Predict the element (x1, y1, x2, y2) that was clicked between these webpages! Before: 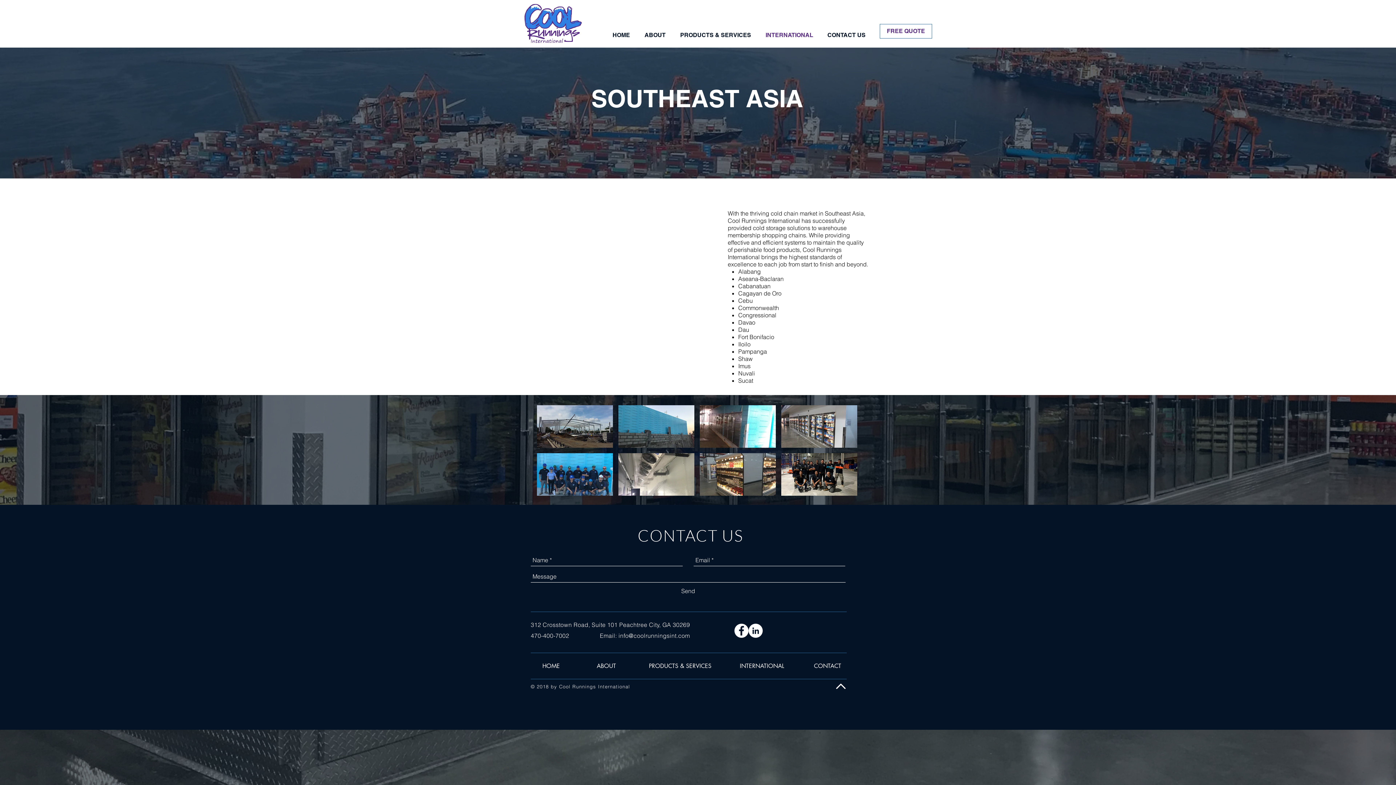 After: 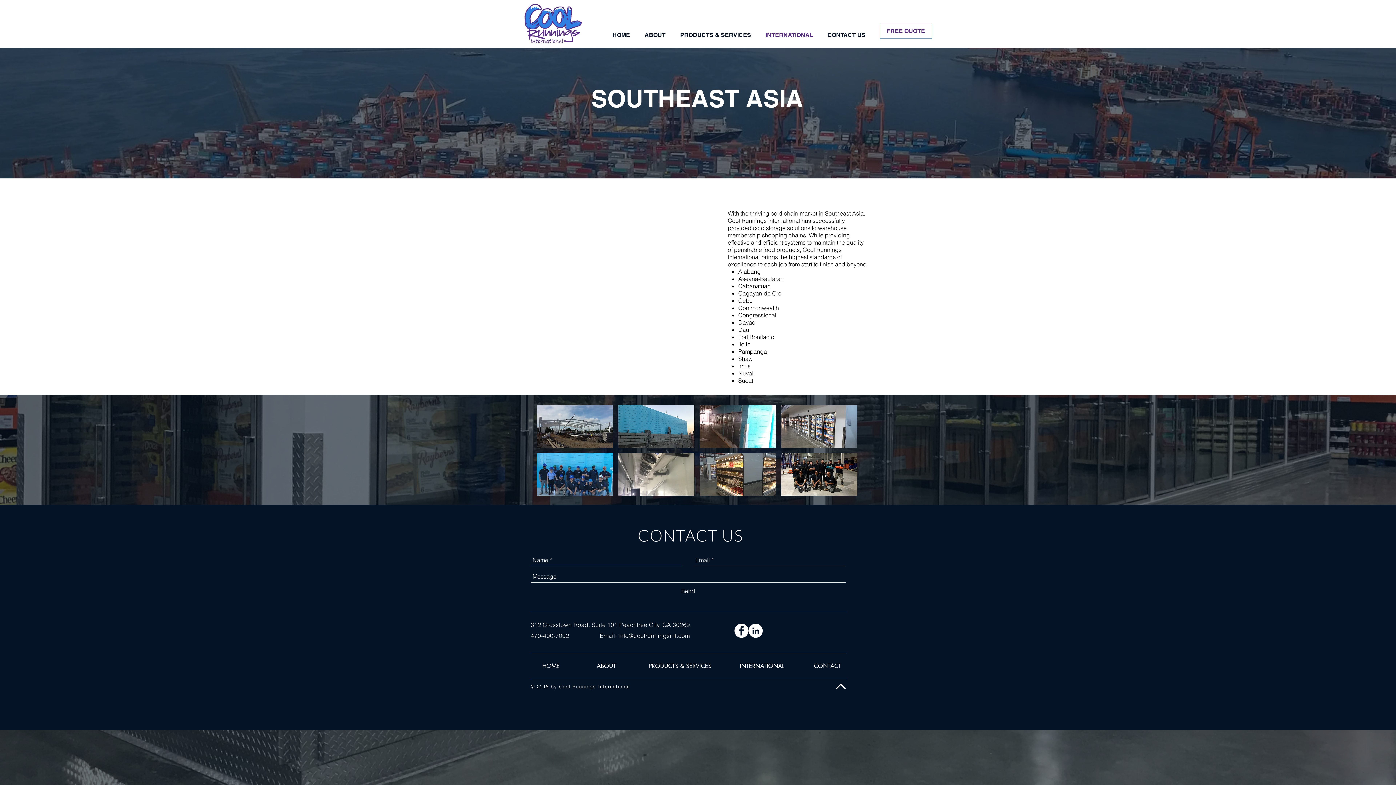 Action: bbox: (681, 587, 695, 595) label: Send